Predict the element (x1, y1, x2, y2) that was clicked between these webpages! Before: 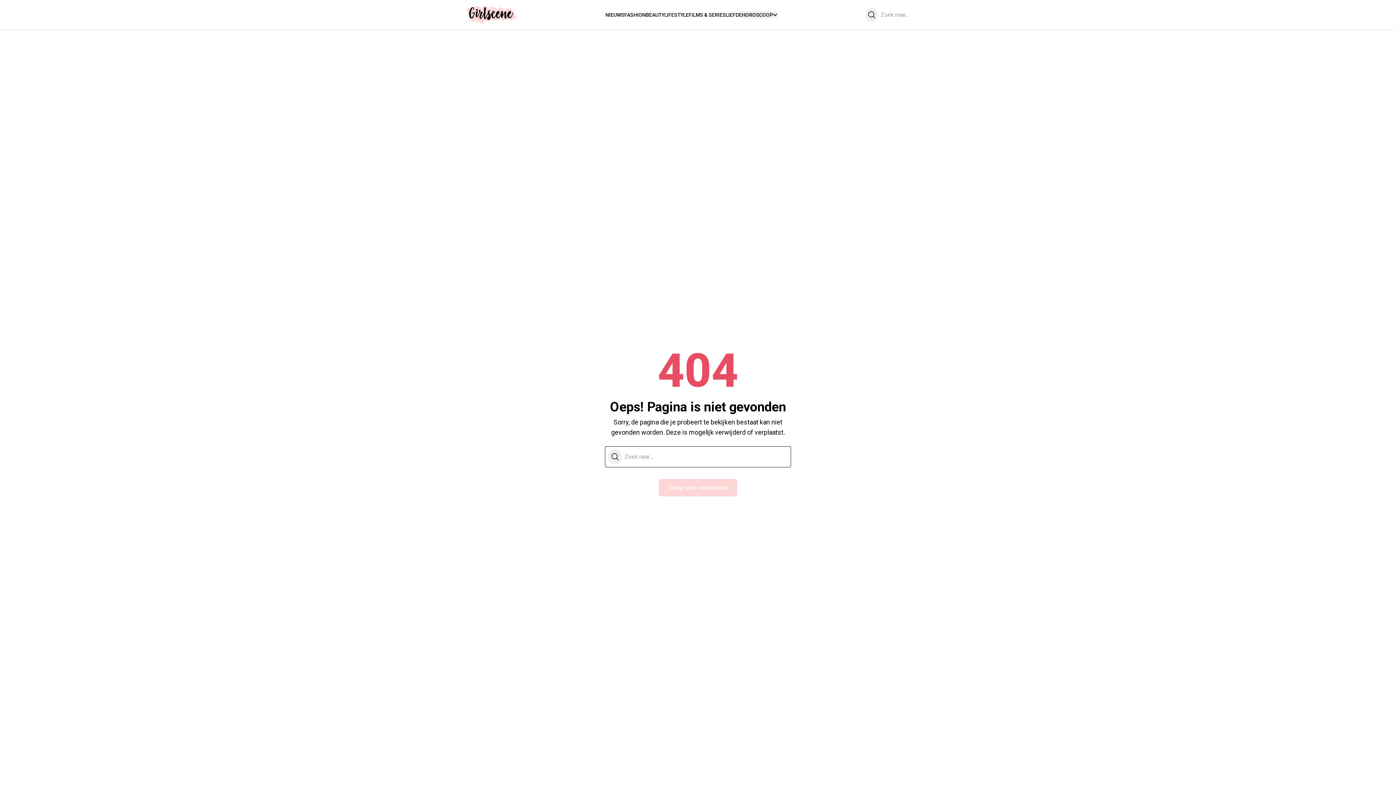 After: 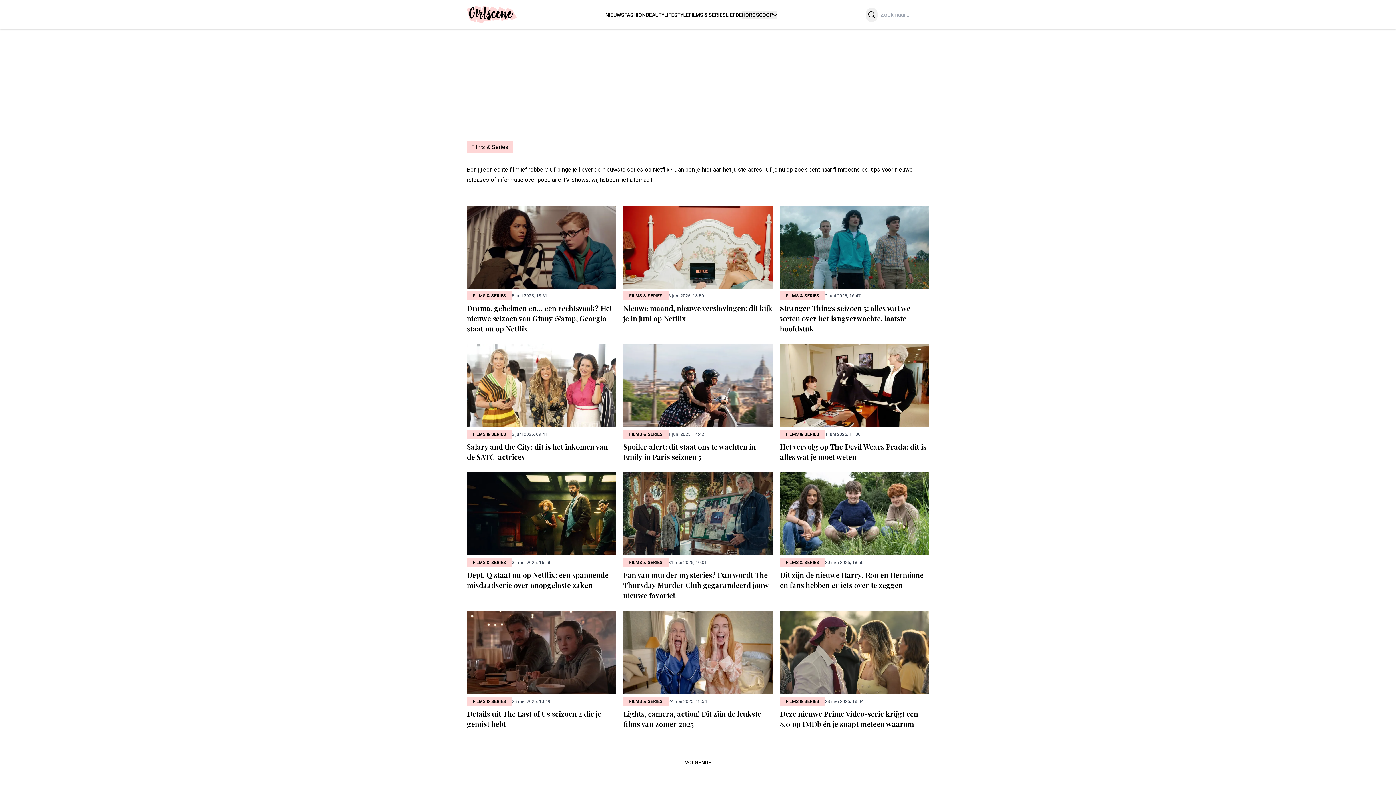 Action: bbox: (688, 11, 725, 17) label: FILMS & SERIES